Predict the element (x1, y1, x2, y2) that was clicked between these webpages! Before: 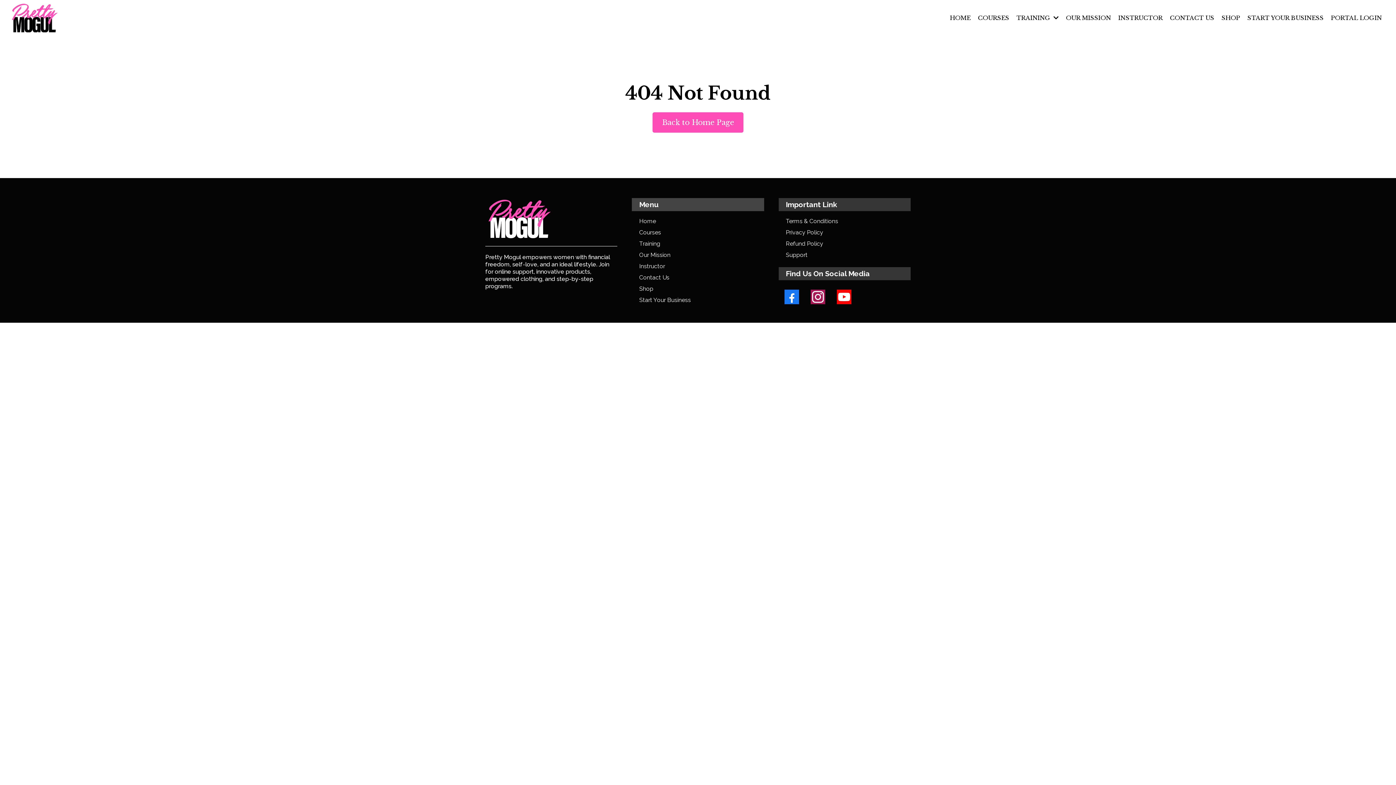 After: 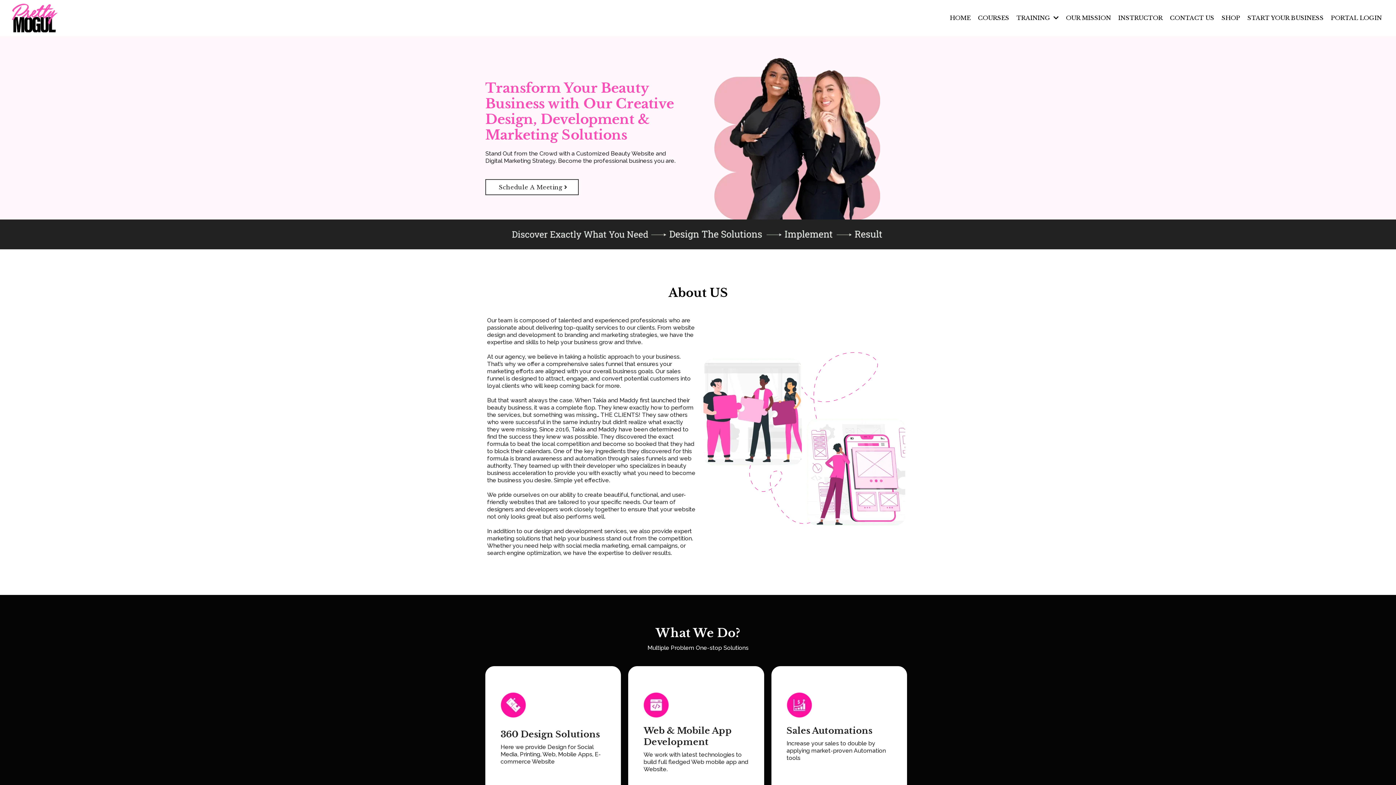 Action: bbox: (1245, 11, 1326, 24) label: START YOUR BUSINESS